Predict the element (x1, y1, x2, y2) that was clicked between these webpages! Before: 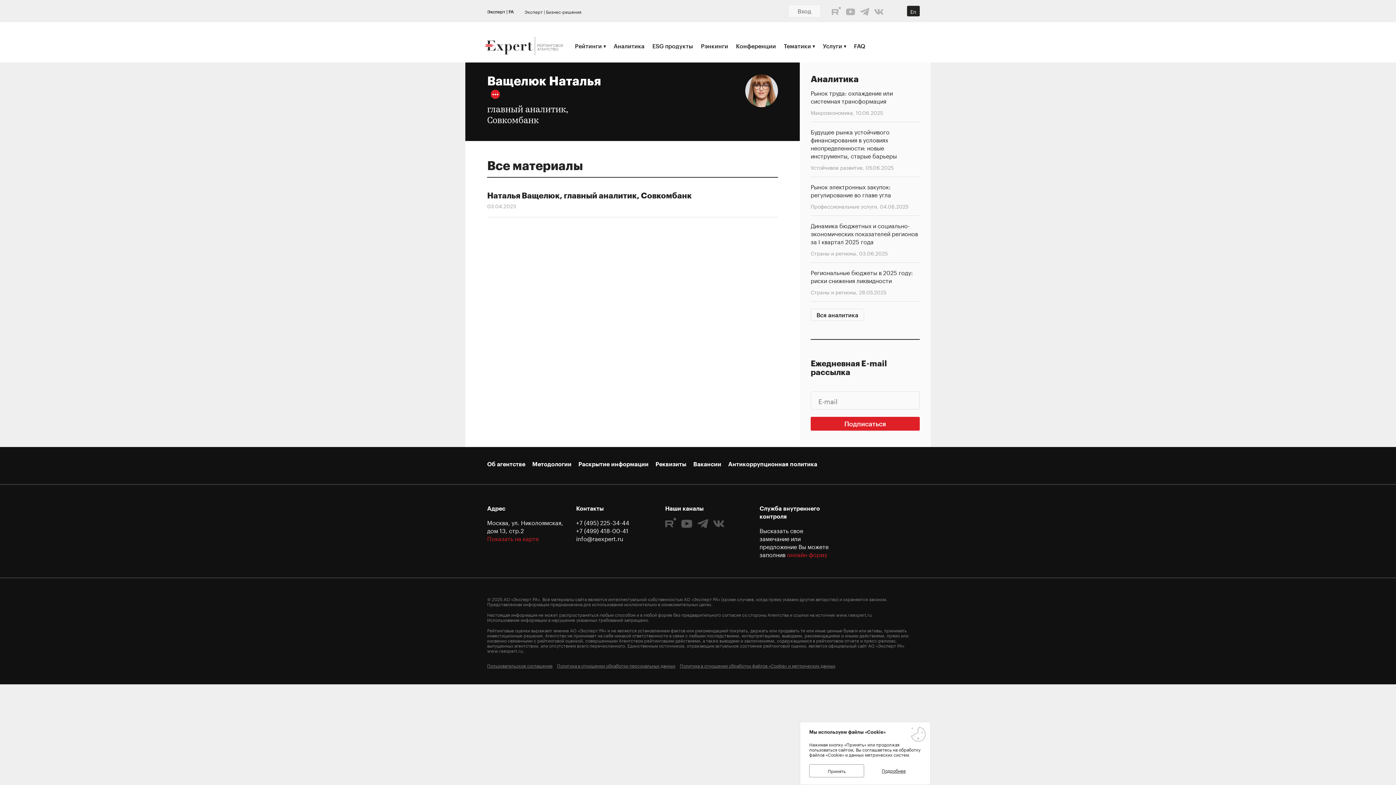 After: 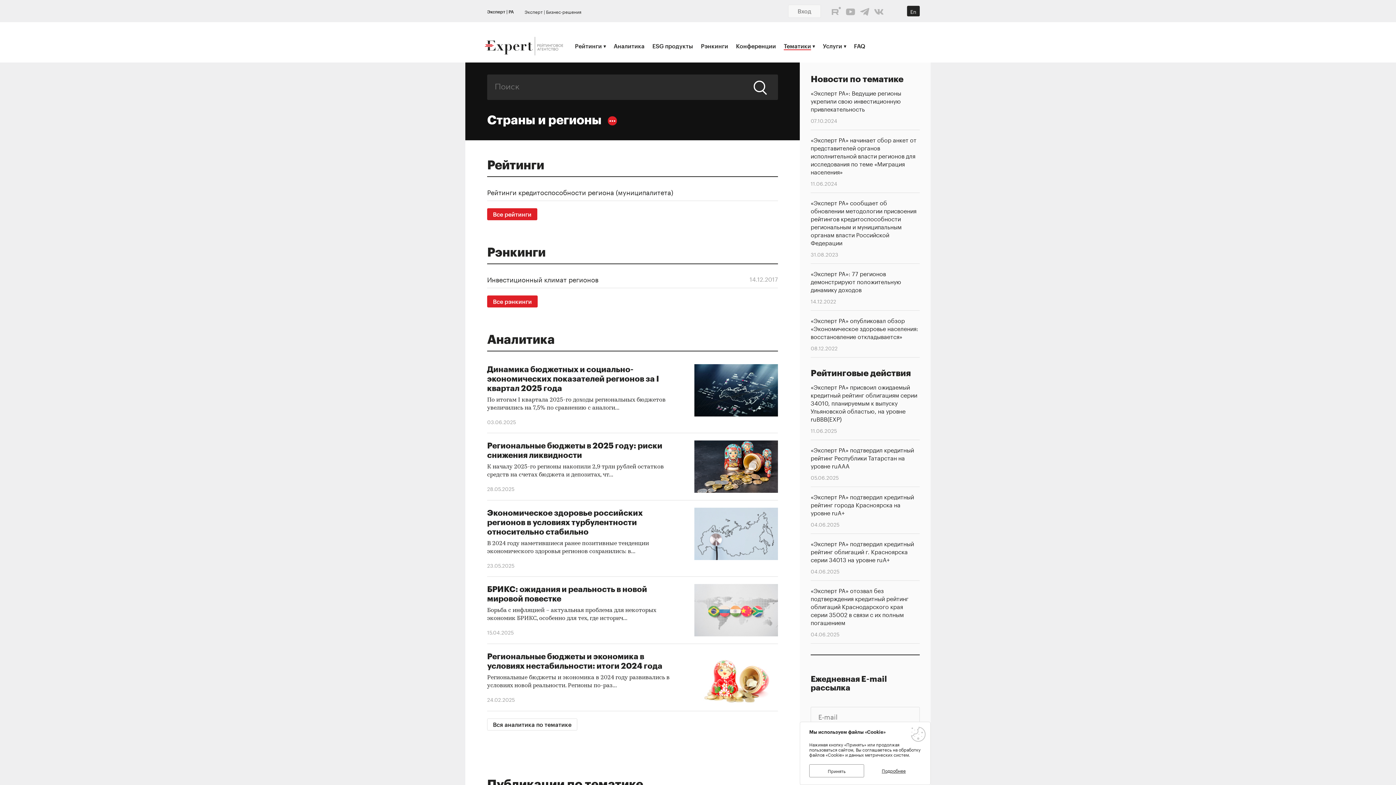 Action: bbox: (810, 249, 856, 257) label: Страны и регионы